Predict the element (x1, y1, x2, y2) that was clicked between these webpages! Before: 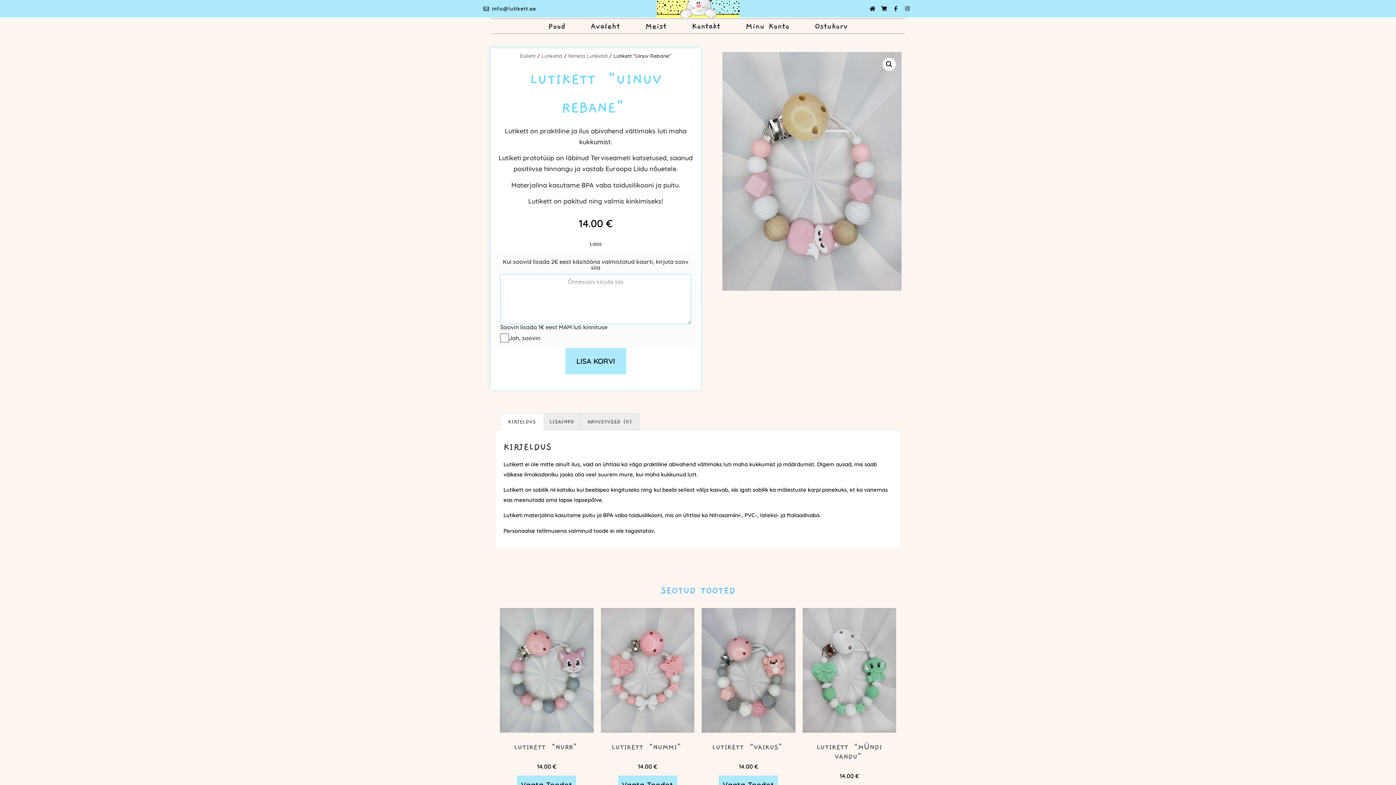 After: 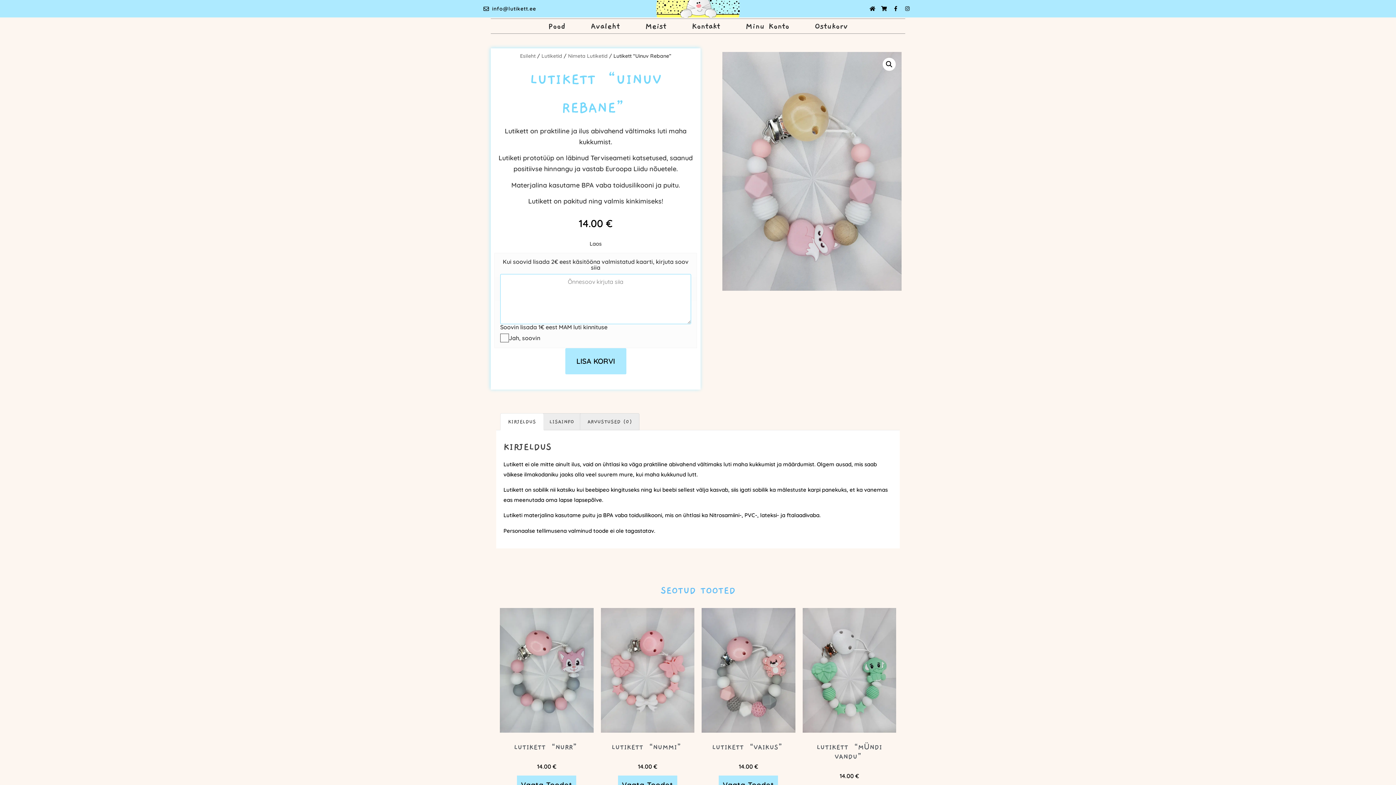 Action: label: info@lutikett.ee bbox: (483, 3, 536, 13)